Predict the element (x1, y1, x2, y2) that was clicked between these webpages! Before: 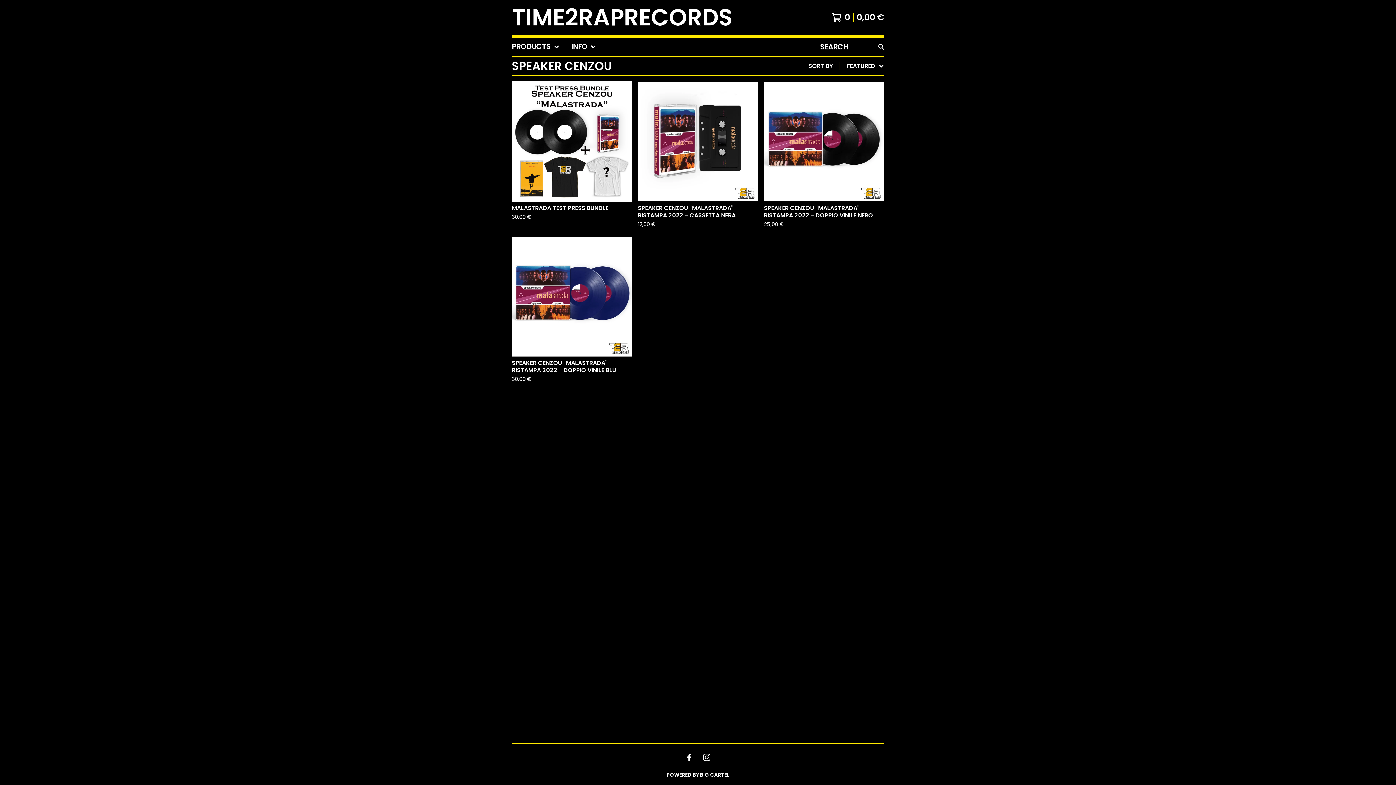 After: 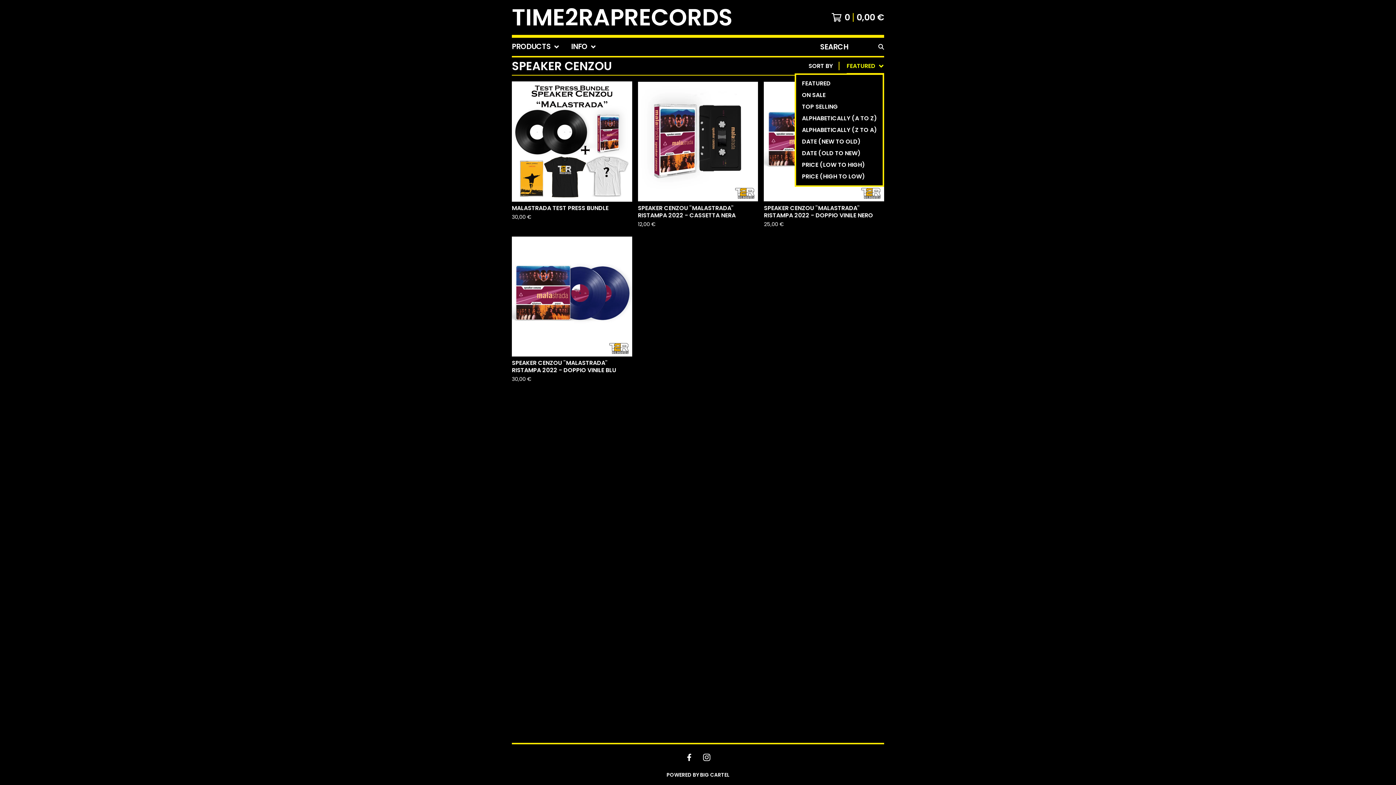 Action: label: FEATURED bbox: (846, 57, 884, 74)